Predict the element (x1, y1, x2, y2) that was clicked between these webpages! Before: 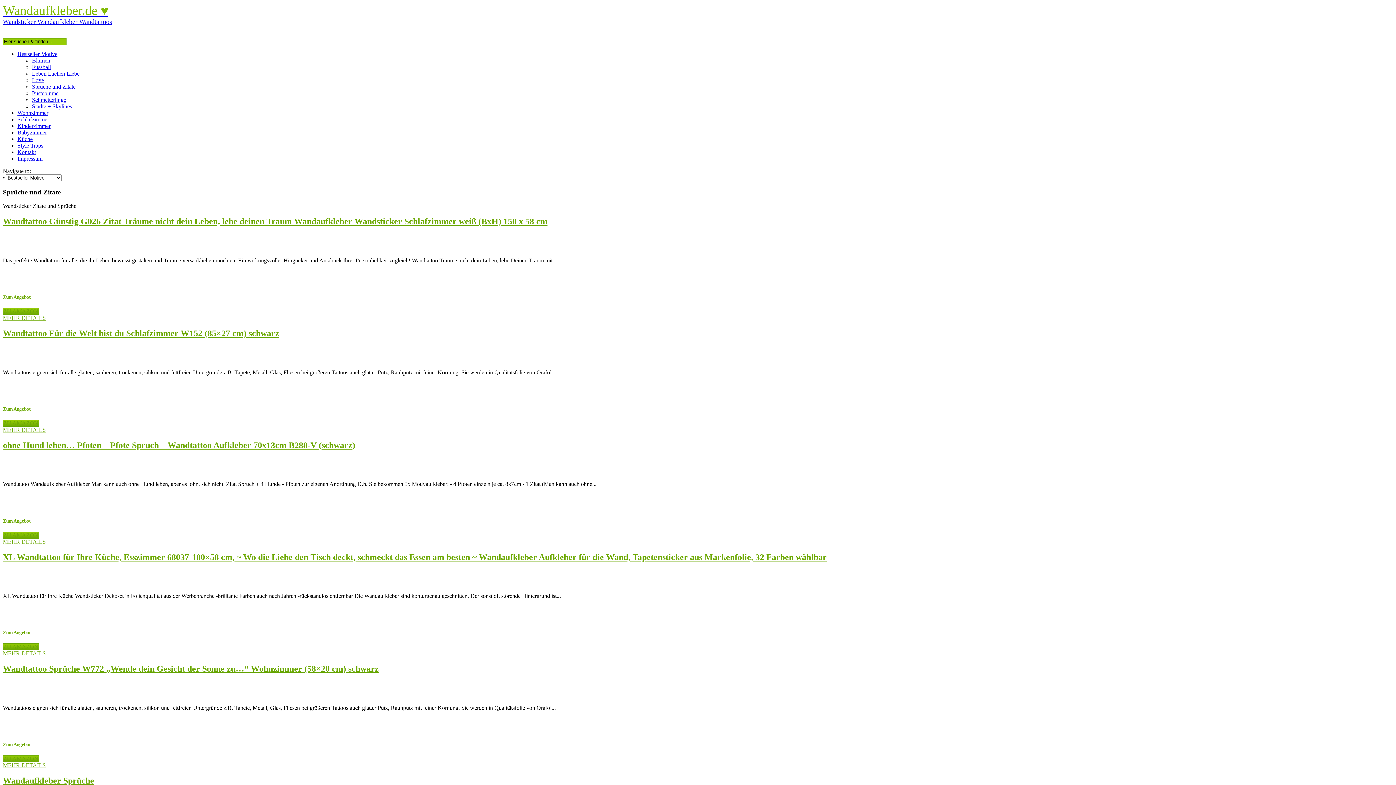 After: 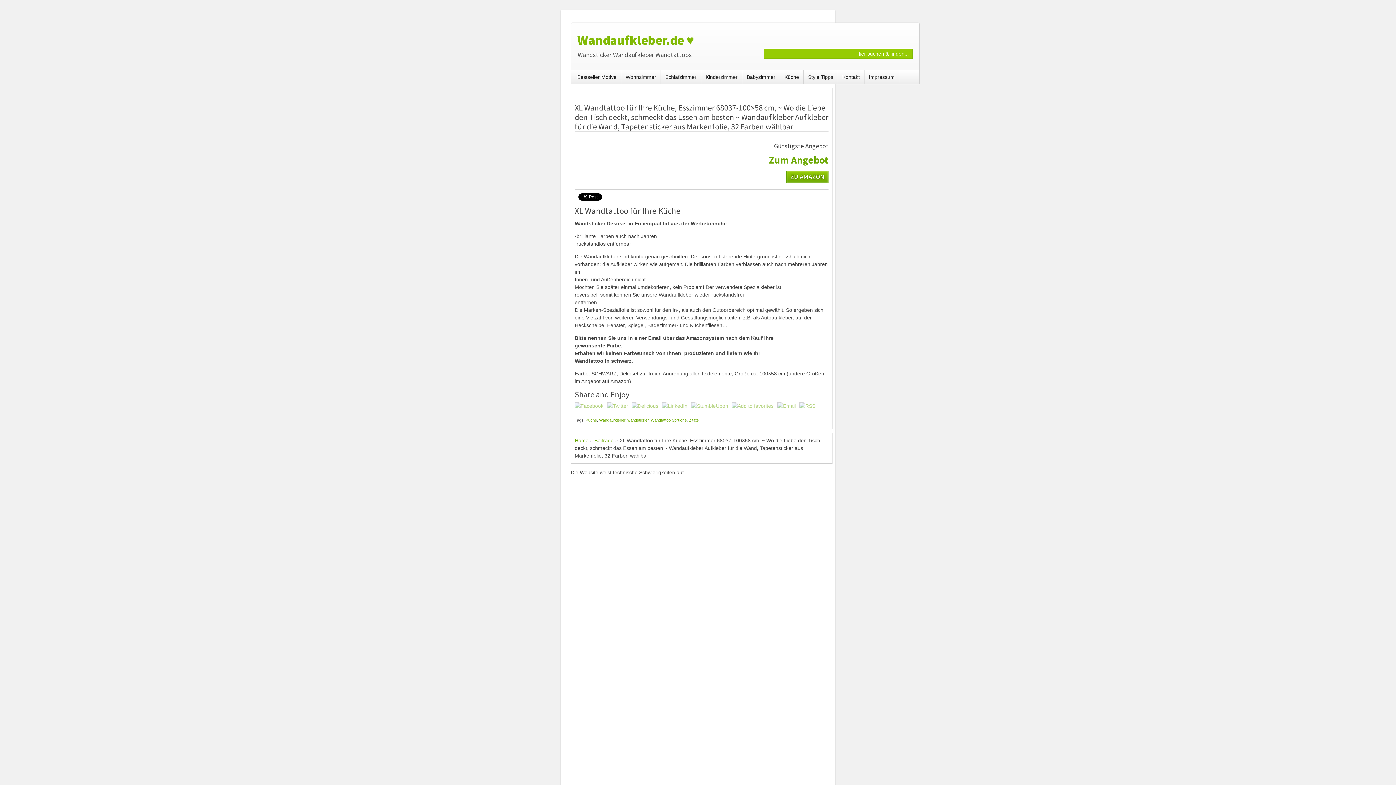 Action: bbox: (2, 650, 45, 656) label: MEHR DETAILS